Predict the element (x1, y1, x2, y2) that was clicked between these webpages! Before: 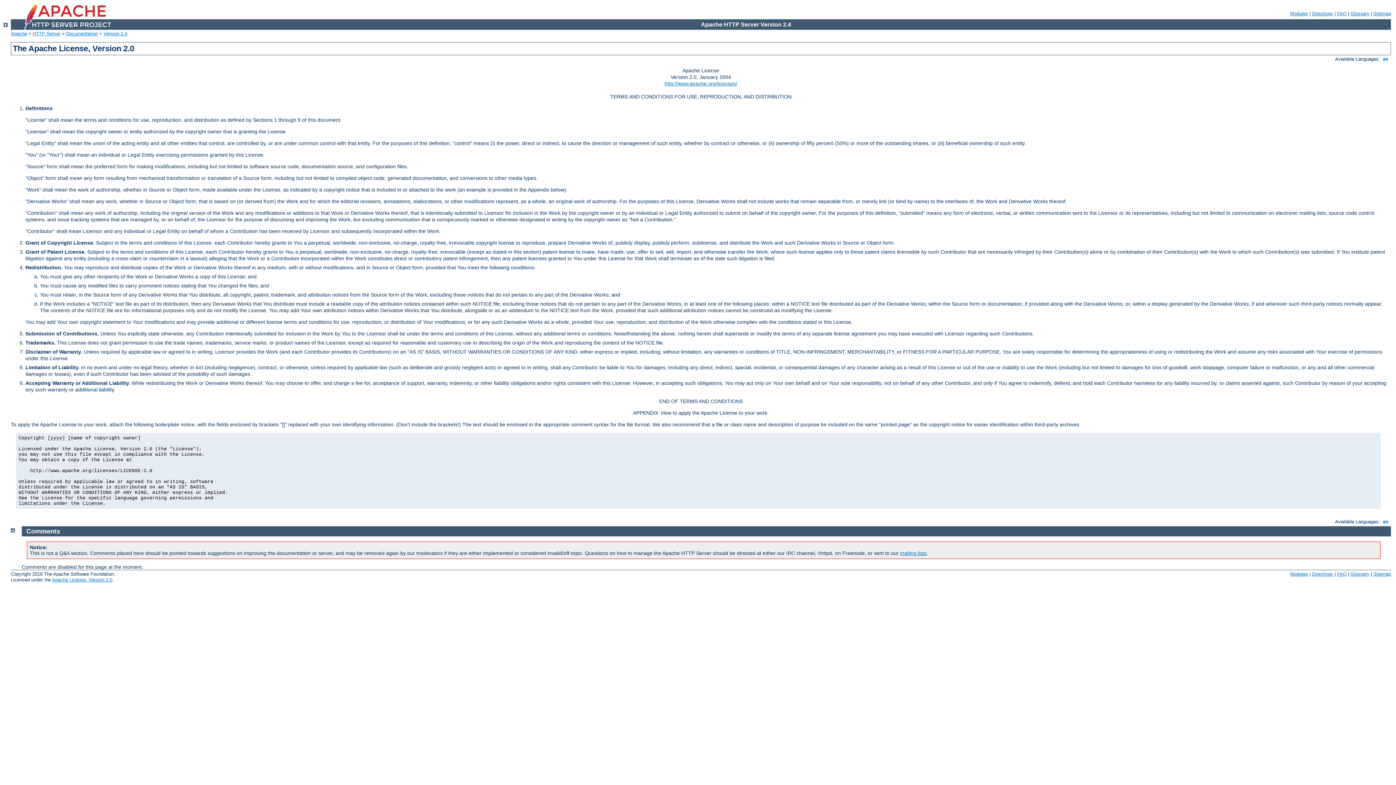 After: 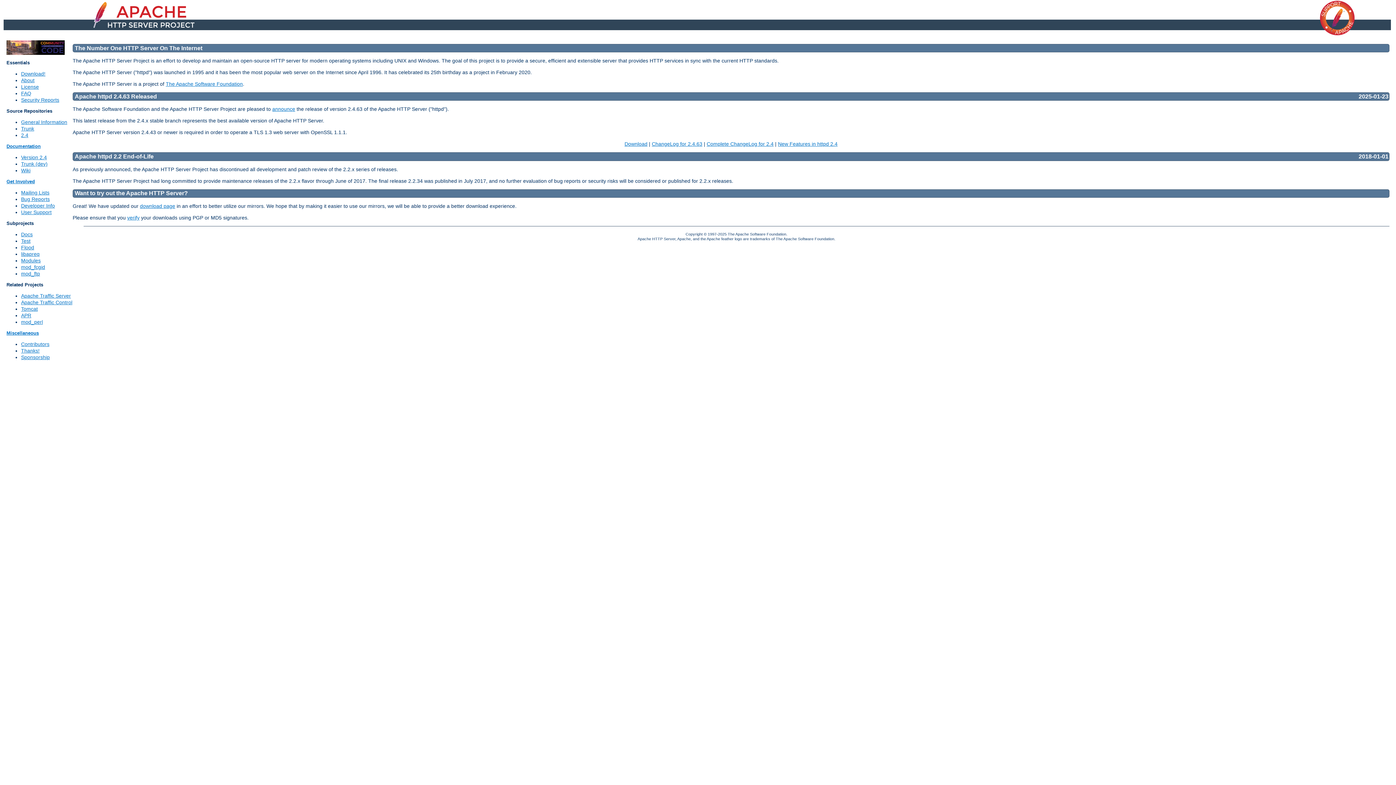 Action: label: HTTP Server bbox: (32, 30, 60, 36)